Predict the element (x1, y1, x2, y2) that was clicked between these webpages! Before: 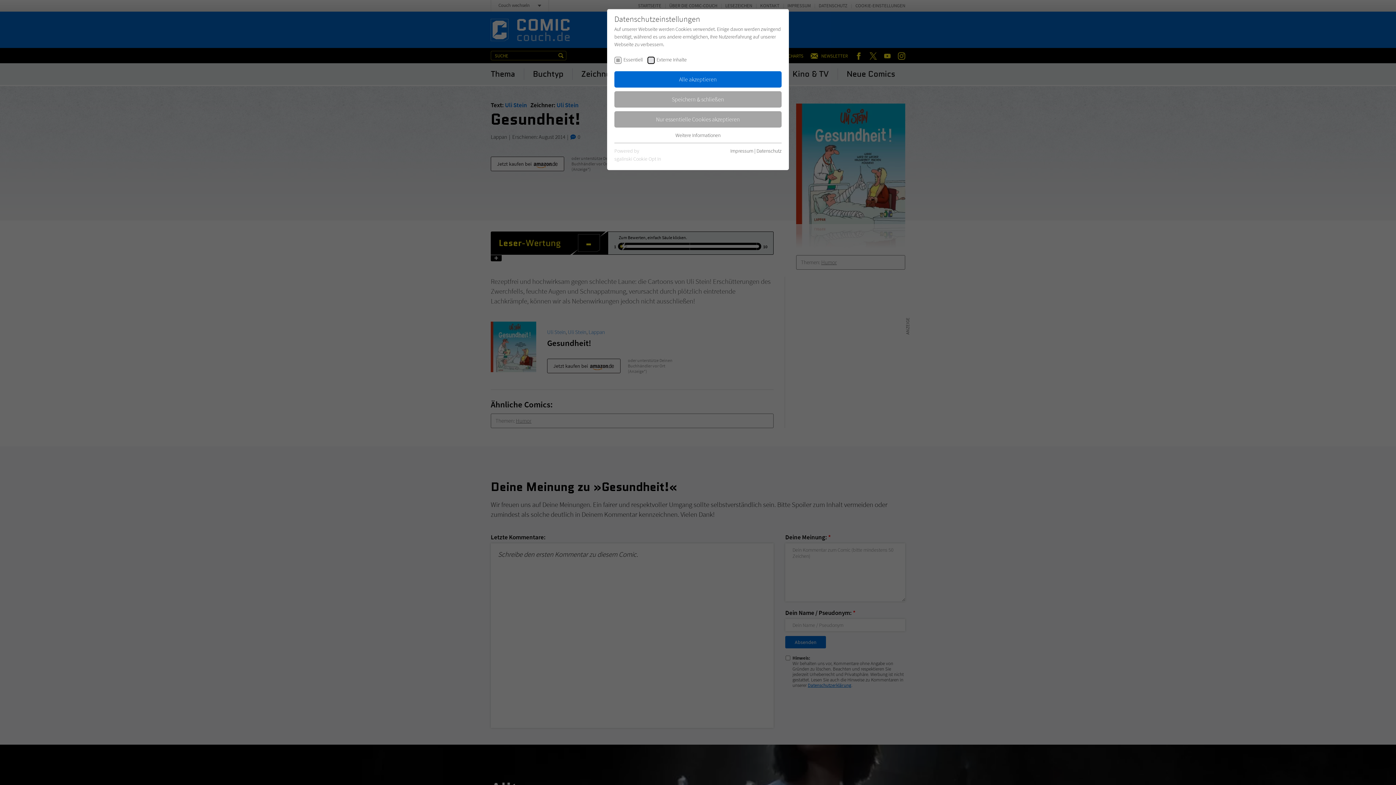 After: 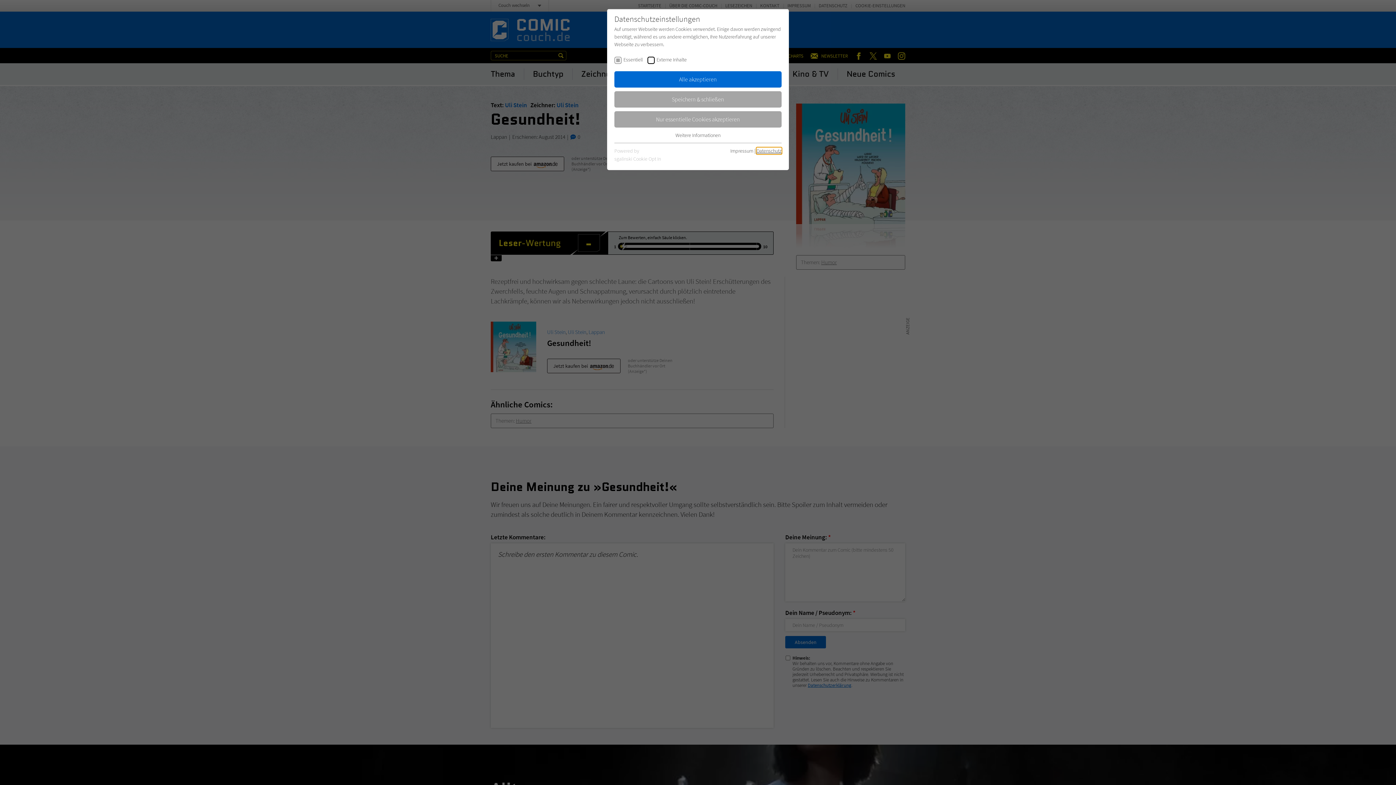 Action: bbox: (756, 147, 781, 154) label: Datenschutz